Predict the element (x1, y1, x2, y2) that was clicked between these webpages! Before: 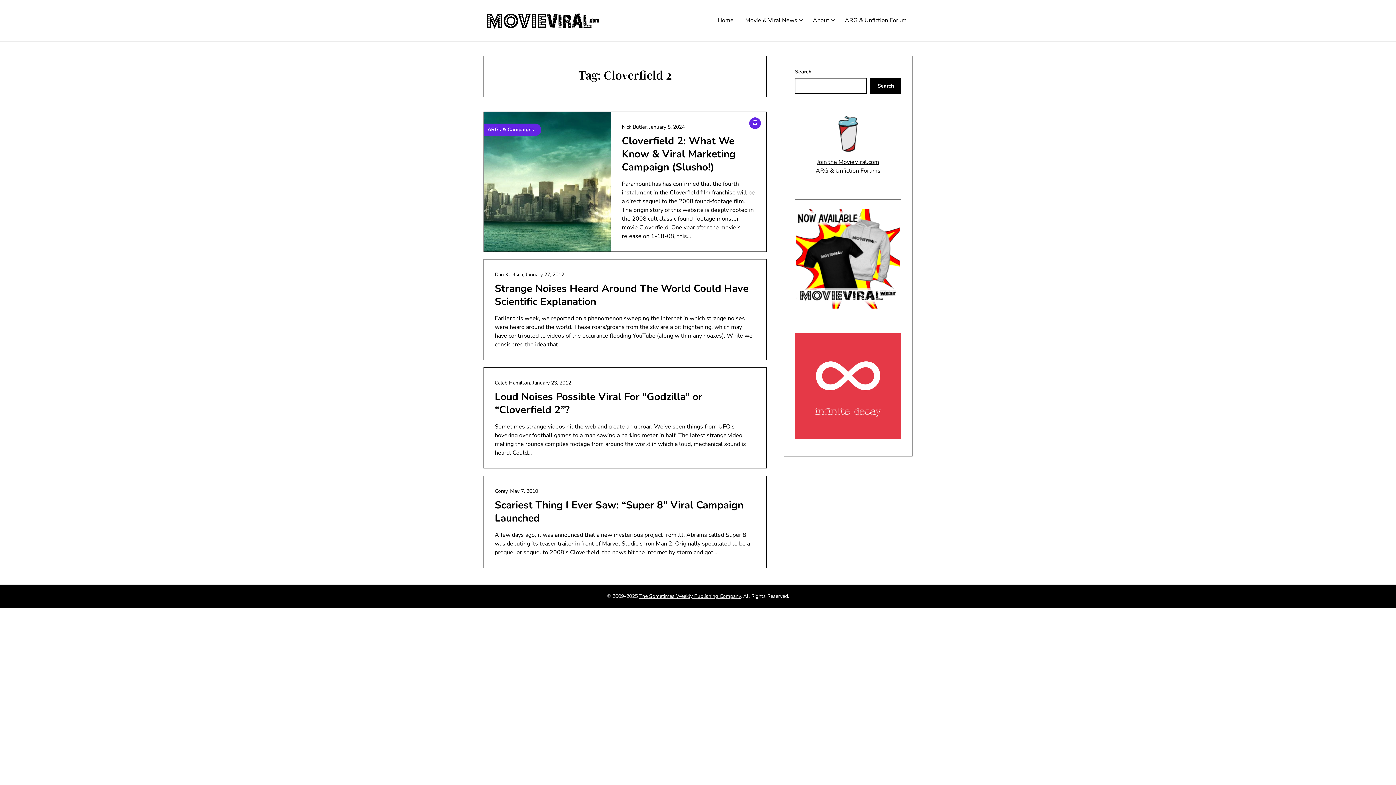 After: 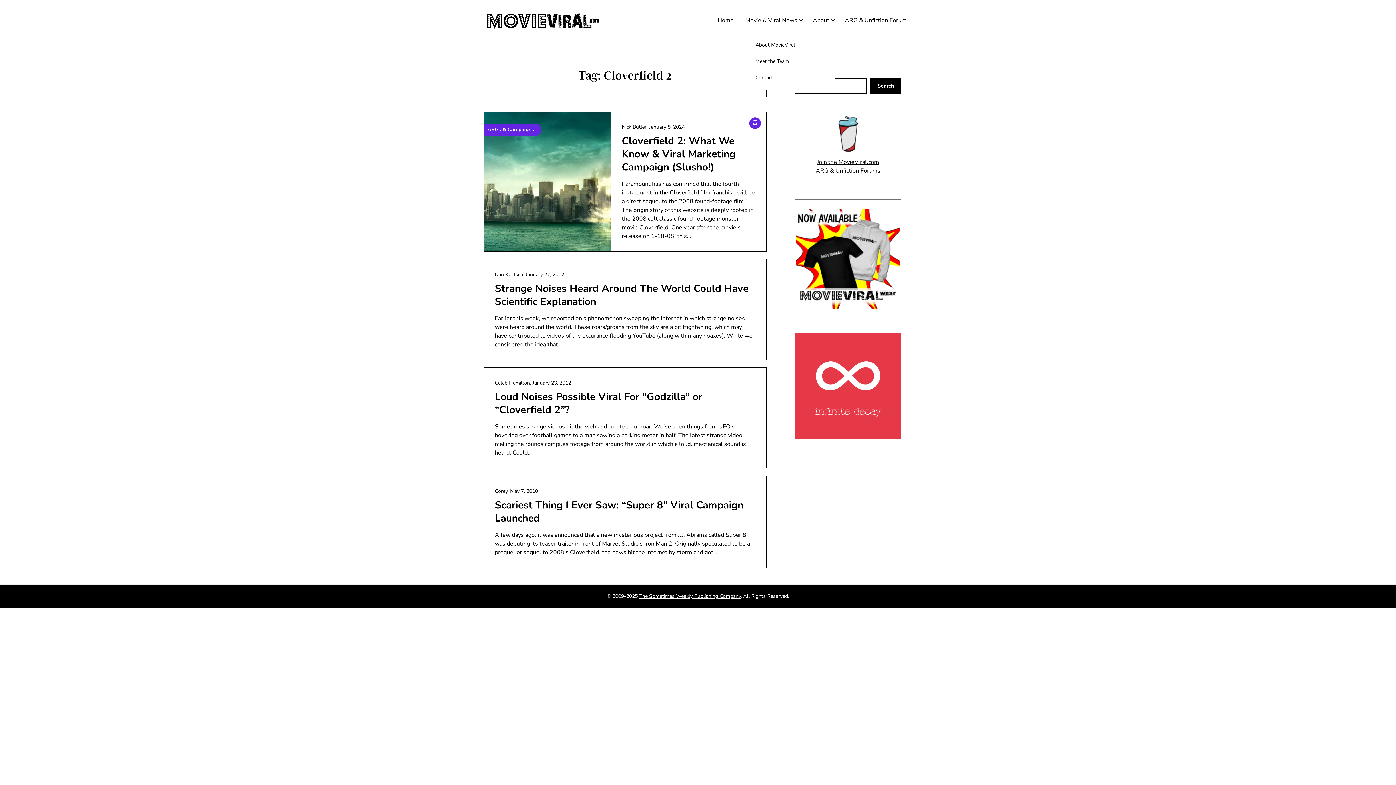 Action: bbox: (807, 8, 835, 33) label: About